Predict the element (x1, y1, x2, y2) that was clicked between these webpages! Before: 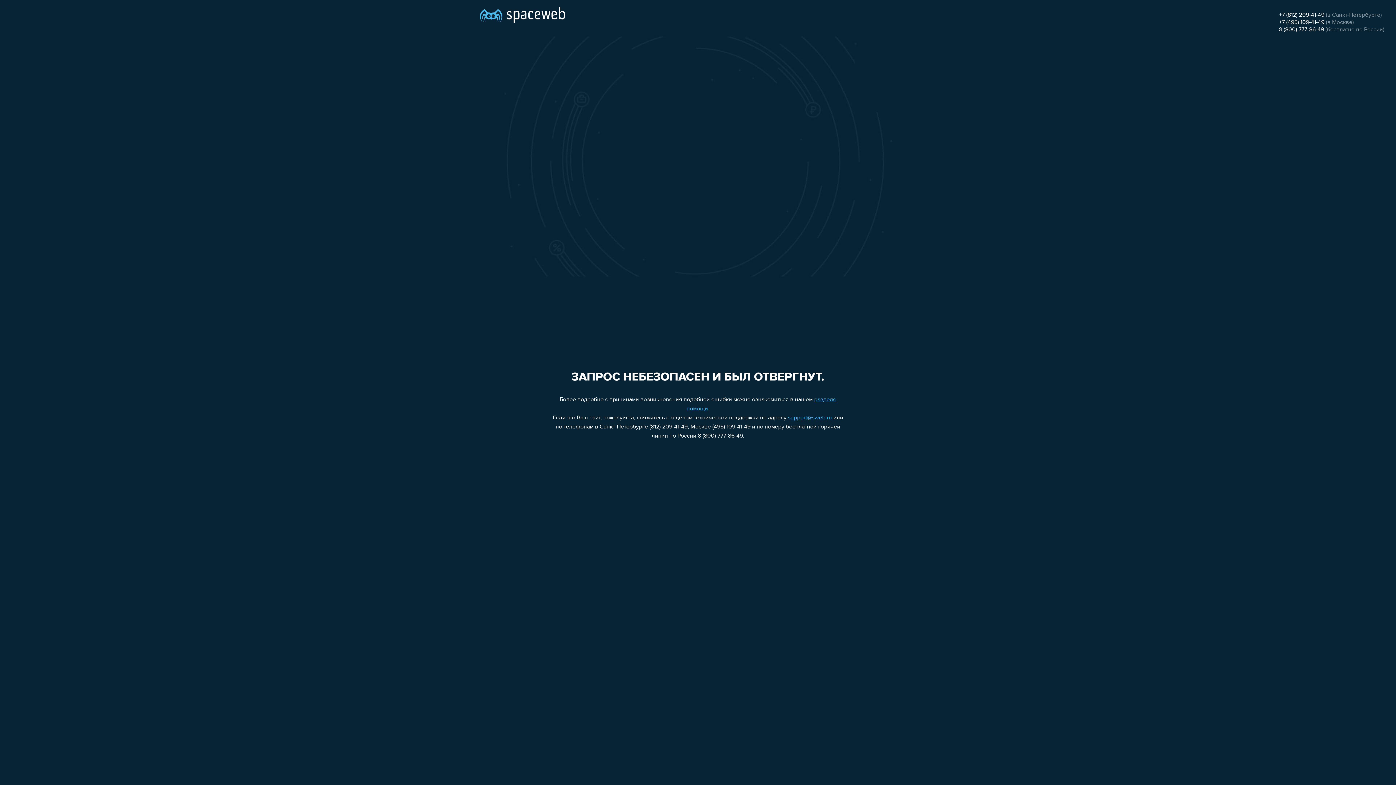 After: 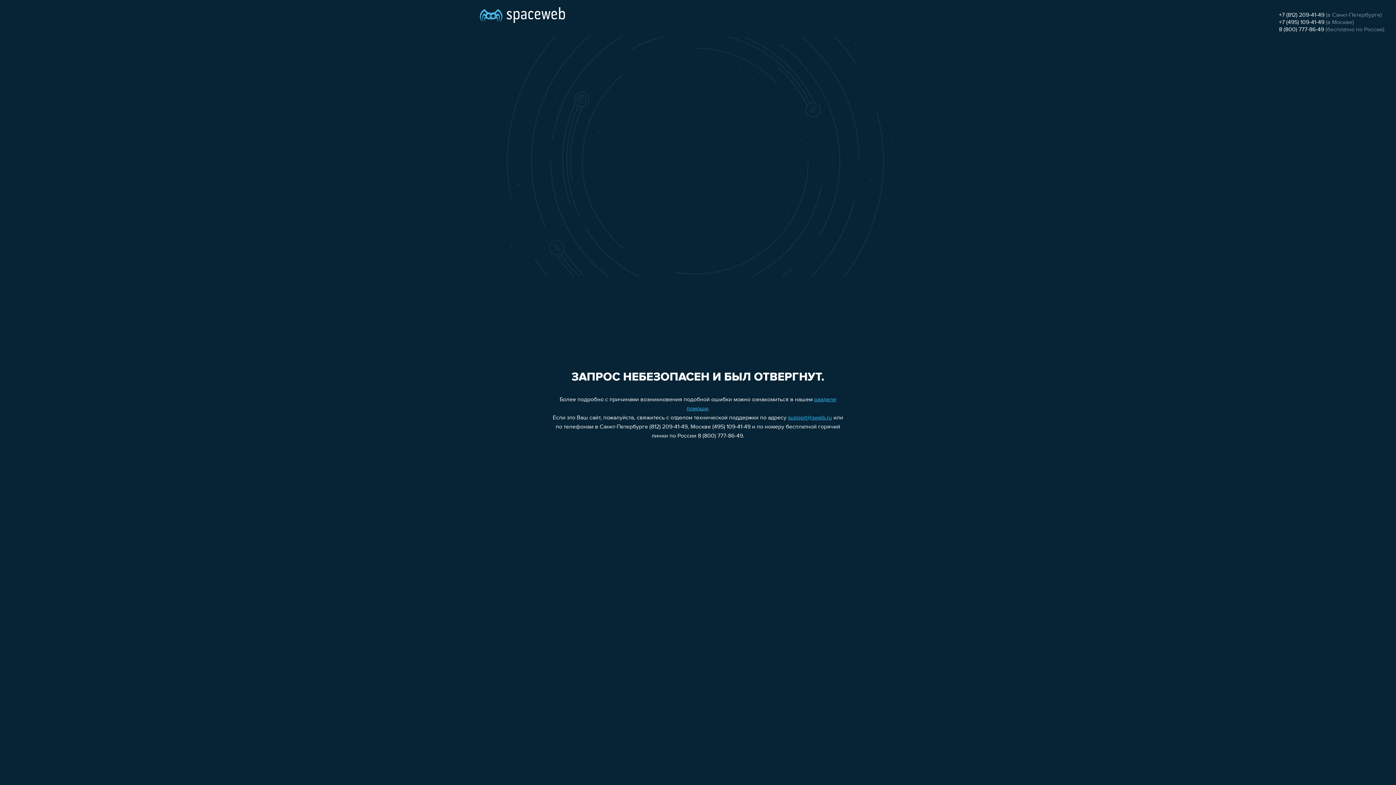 Action: label: +7 (812) 209-41-49 bbox: (1279, 12, 1324, 18)